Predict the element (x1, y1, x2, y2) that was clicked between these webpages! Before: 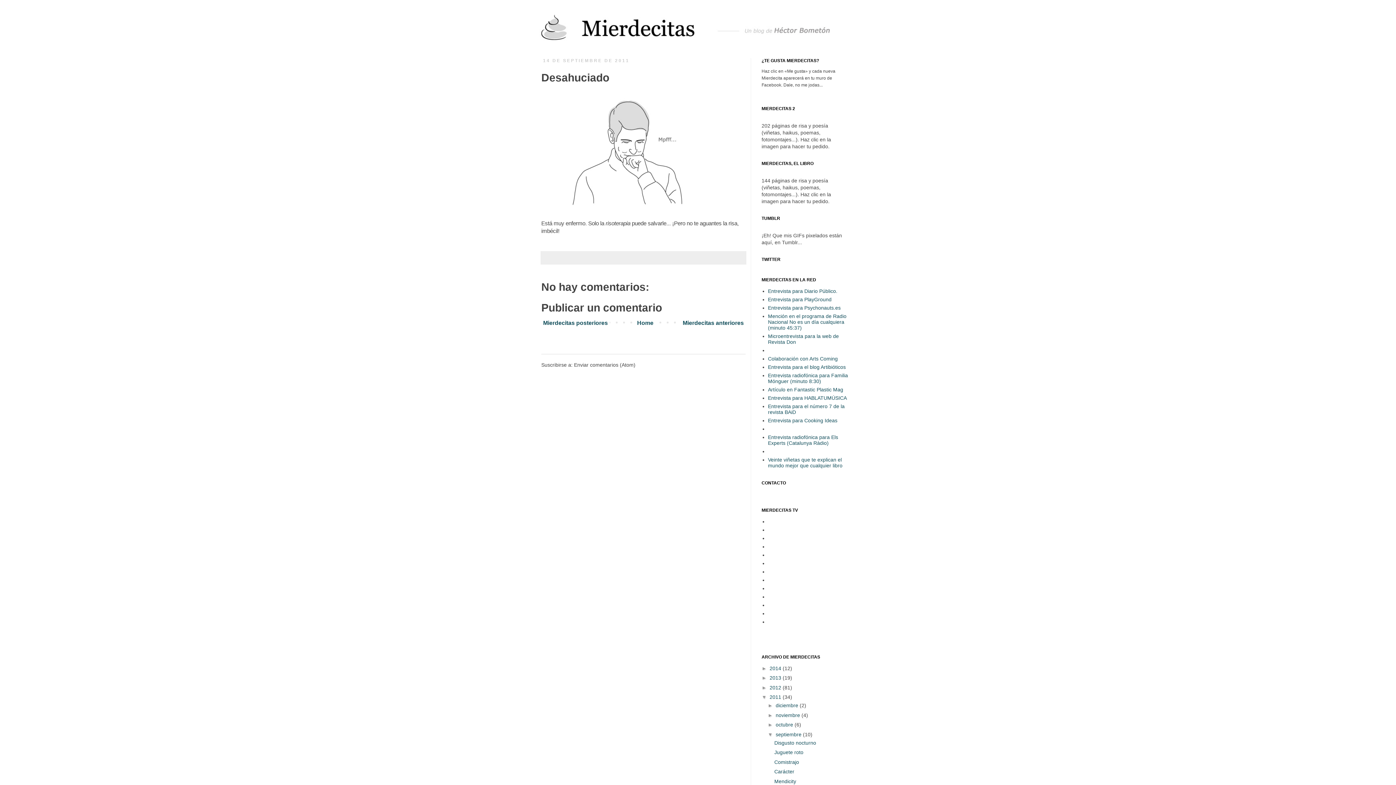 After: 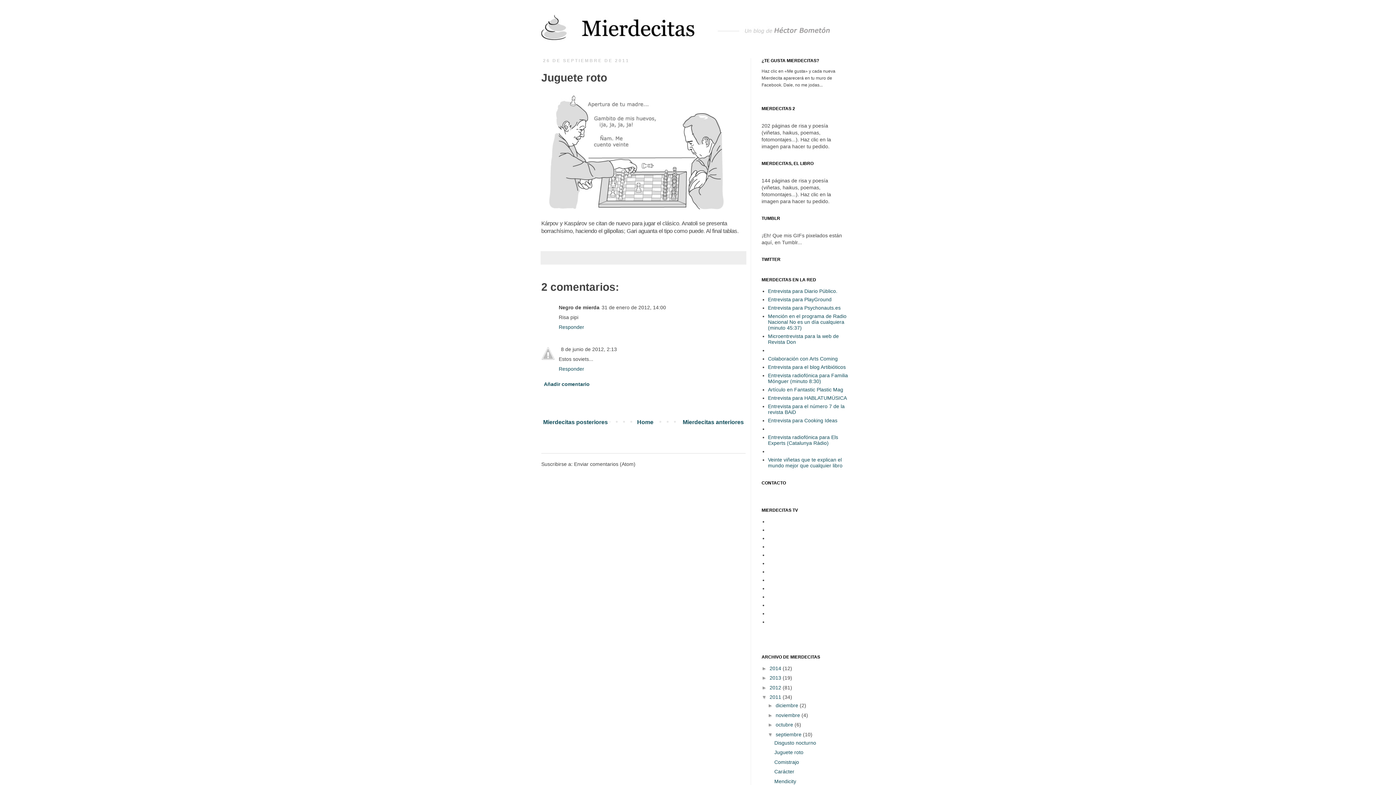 Action: label: Juguete roto bbox: (774, 749, 803, 755)